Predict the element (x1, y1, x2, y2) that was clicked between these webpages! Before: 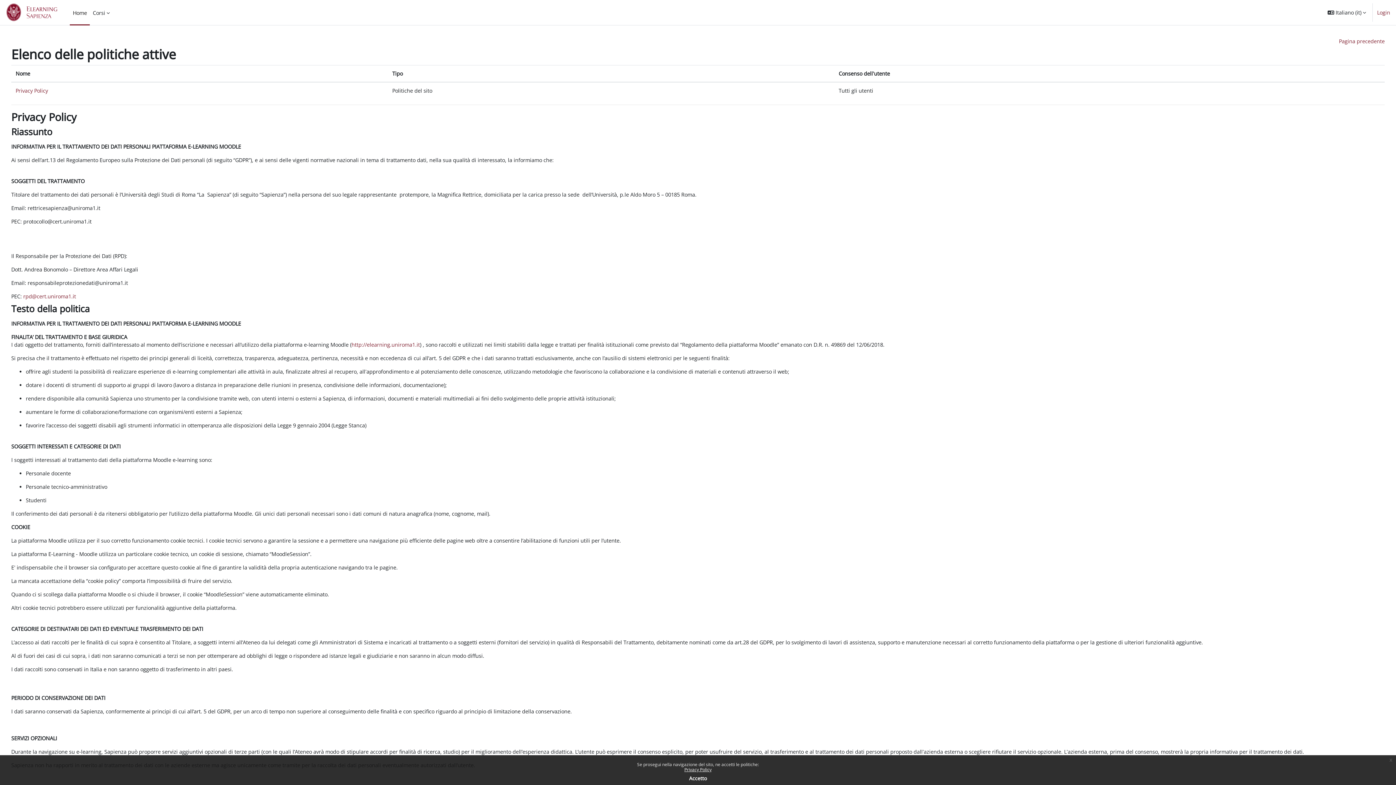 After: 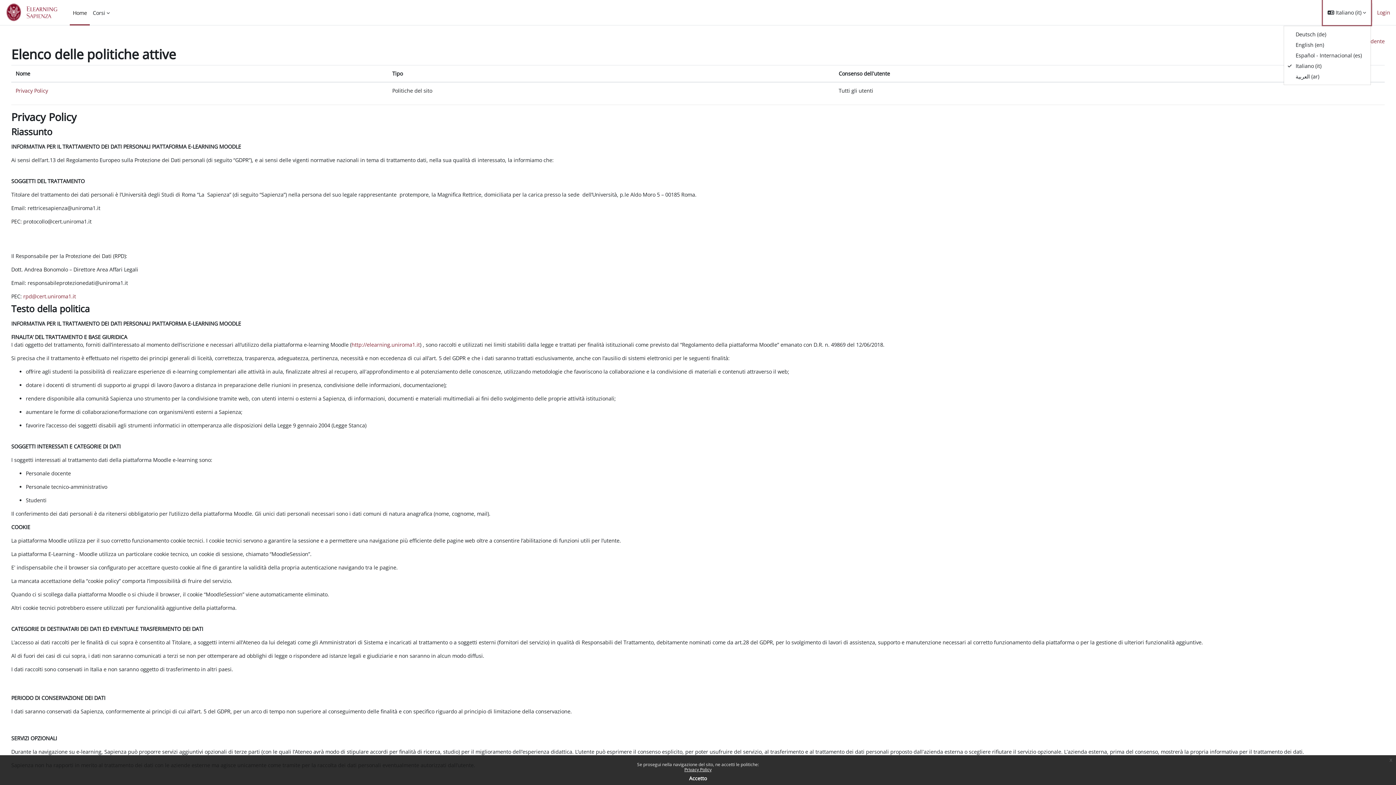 Action: label: Lingua bbox: (1323, 0, 1371, 25)